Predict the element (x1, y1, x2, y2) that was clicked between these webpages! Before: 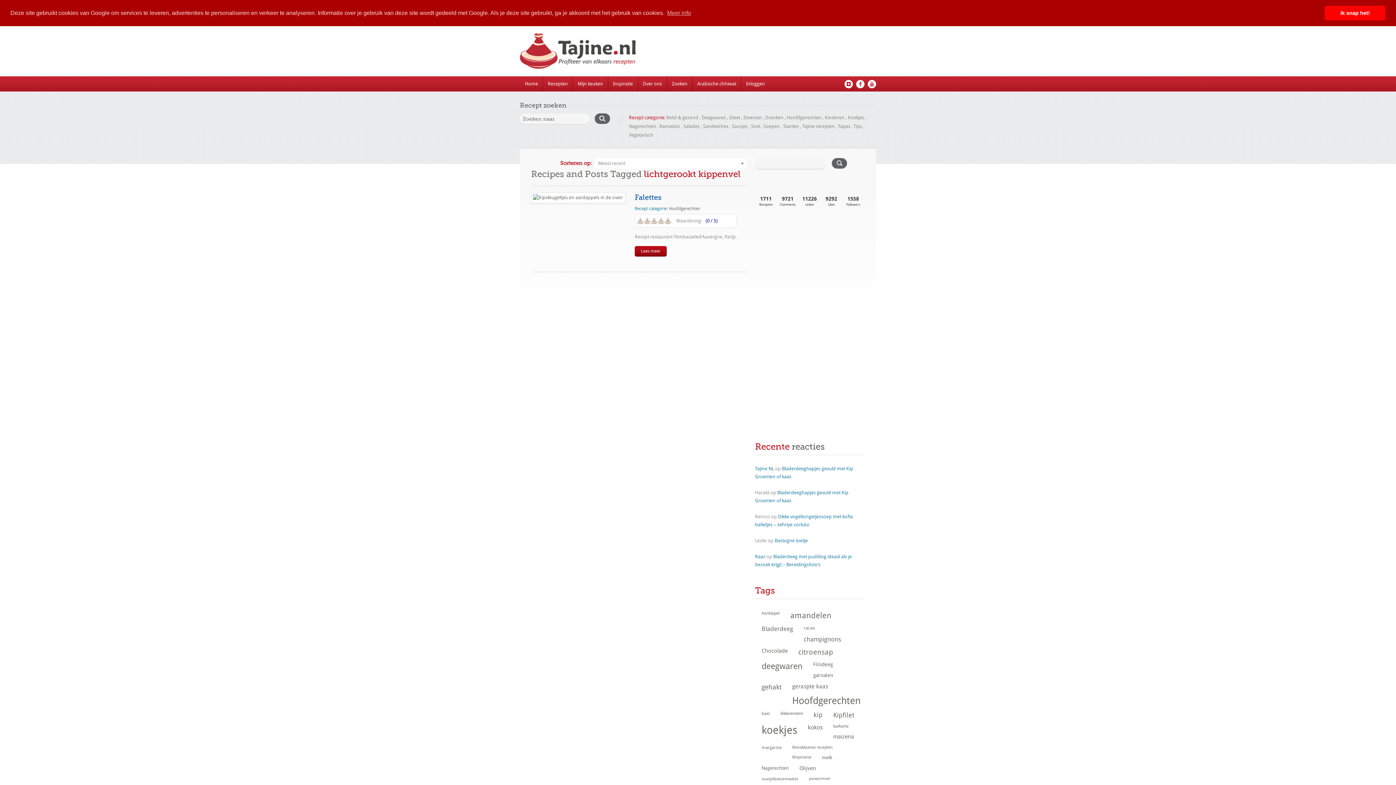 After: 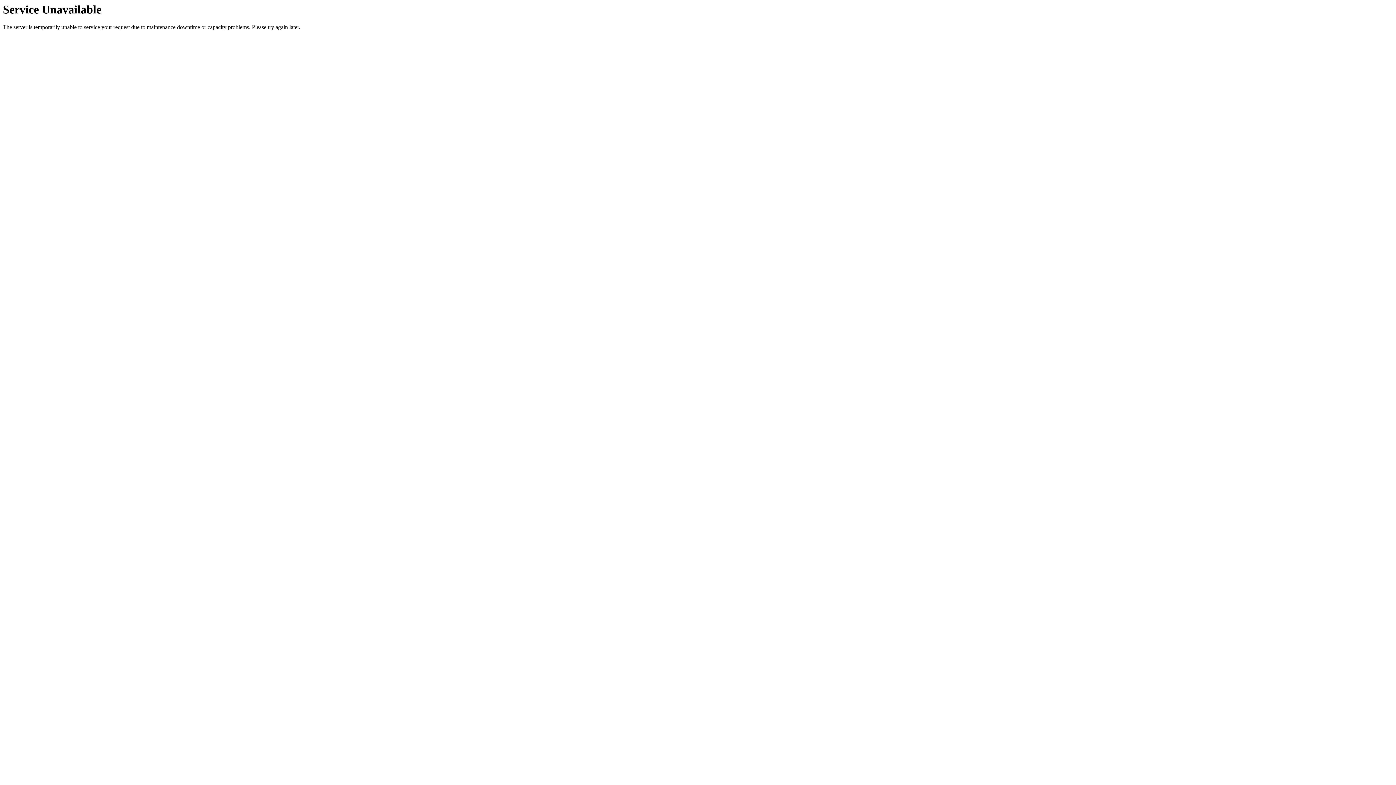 Action: label: Chocolade (58 items) bbox: (755, 646, 791, 656)